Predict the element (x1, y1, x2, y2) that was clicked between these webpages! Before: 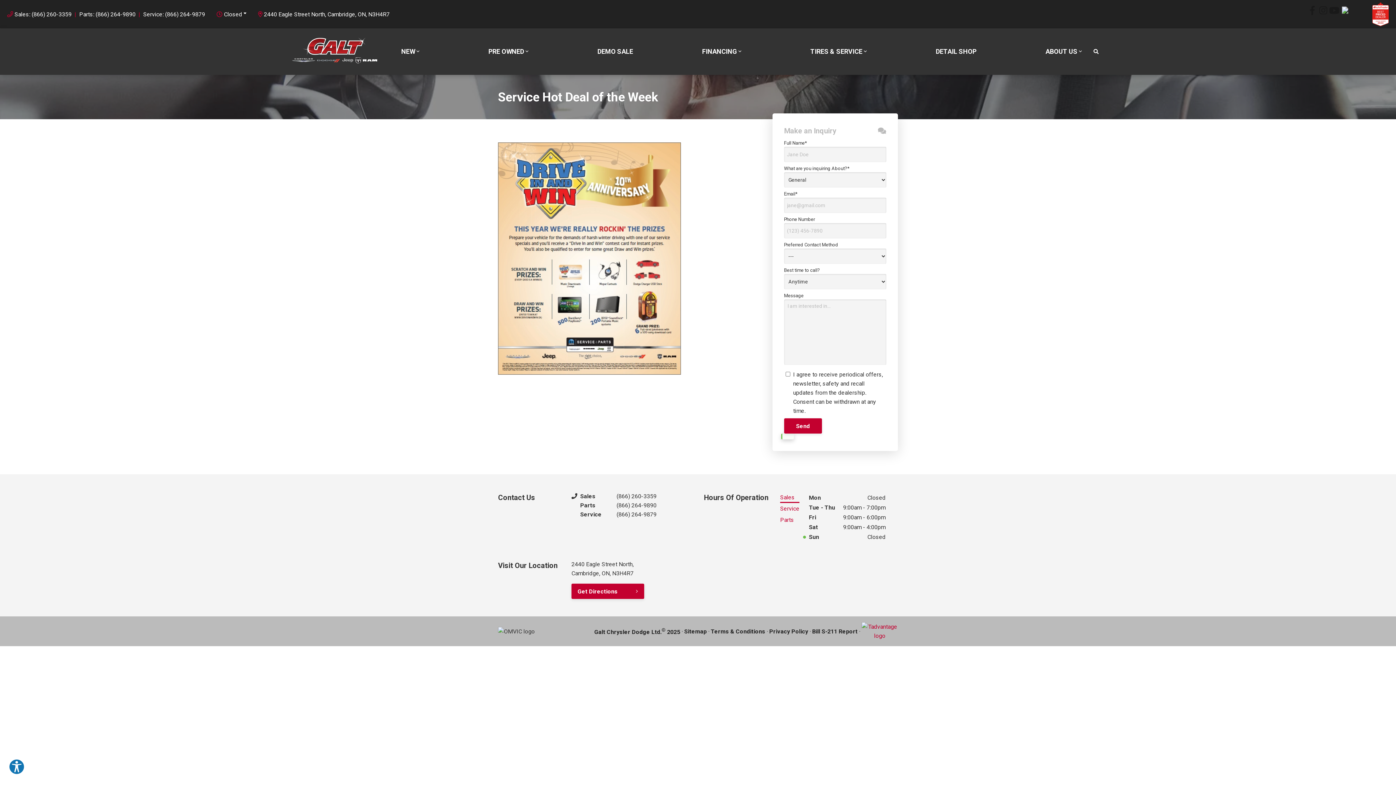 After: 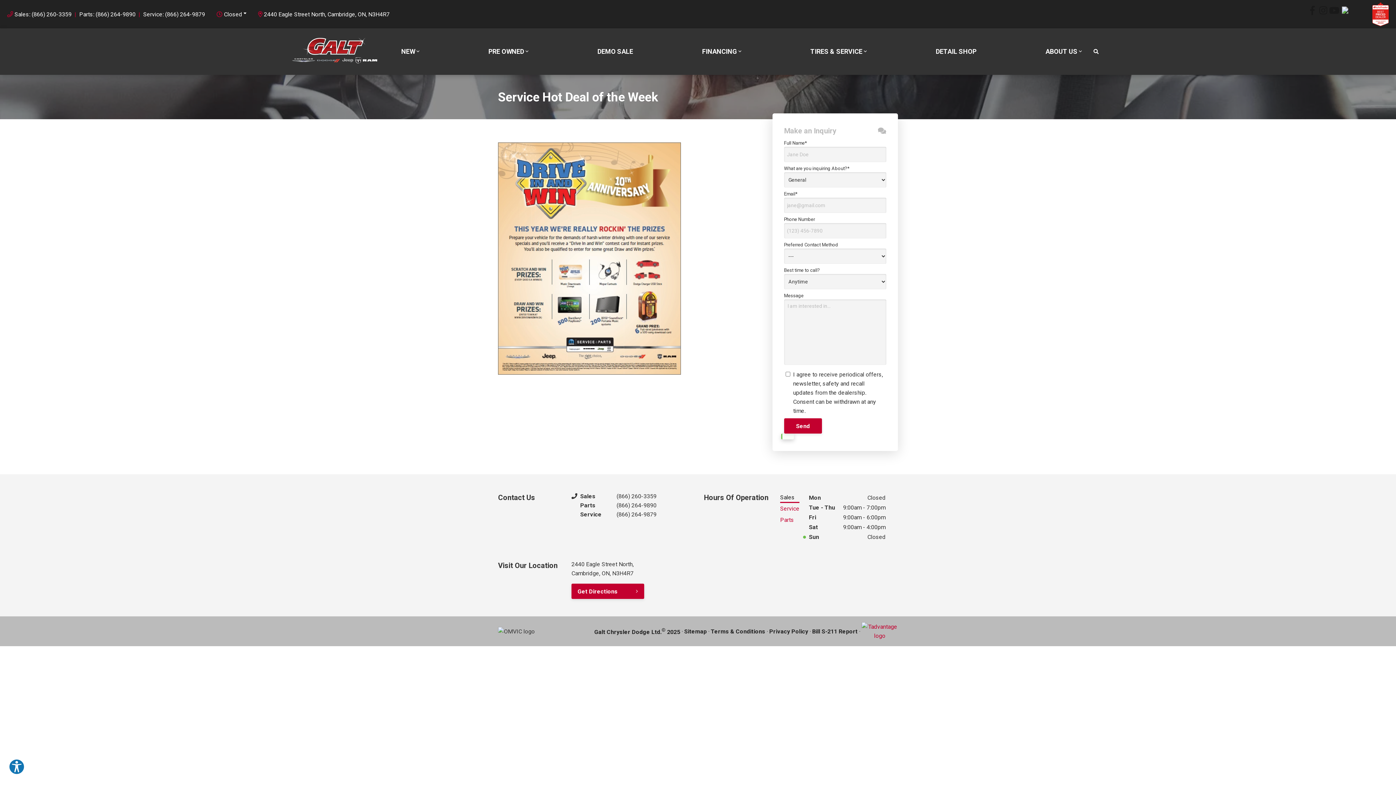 Action: bbox: (780, 492, 799, 503) label: Sales